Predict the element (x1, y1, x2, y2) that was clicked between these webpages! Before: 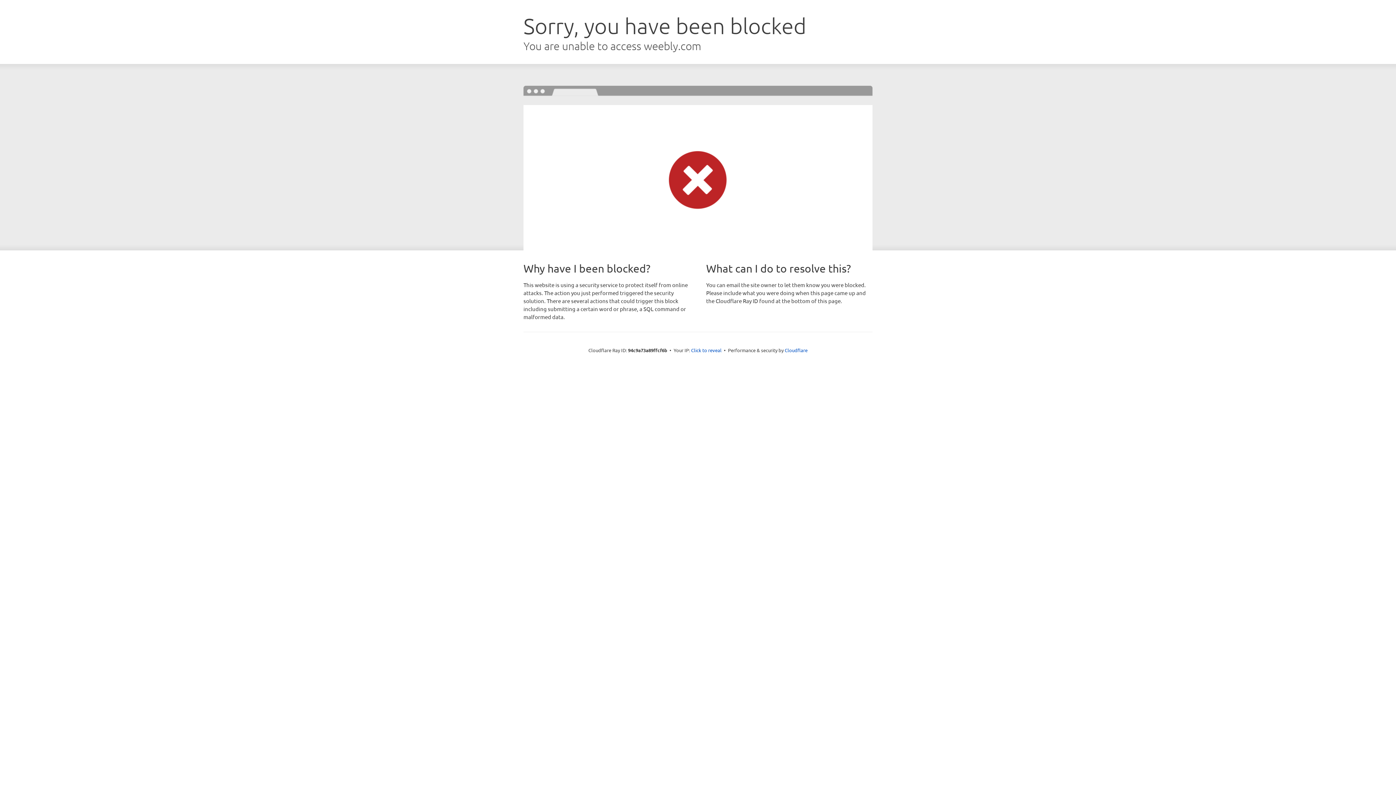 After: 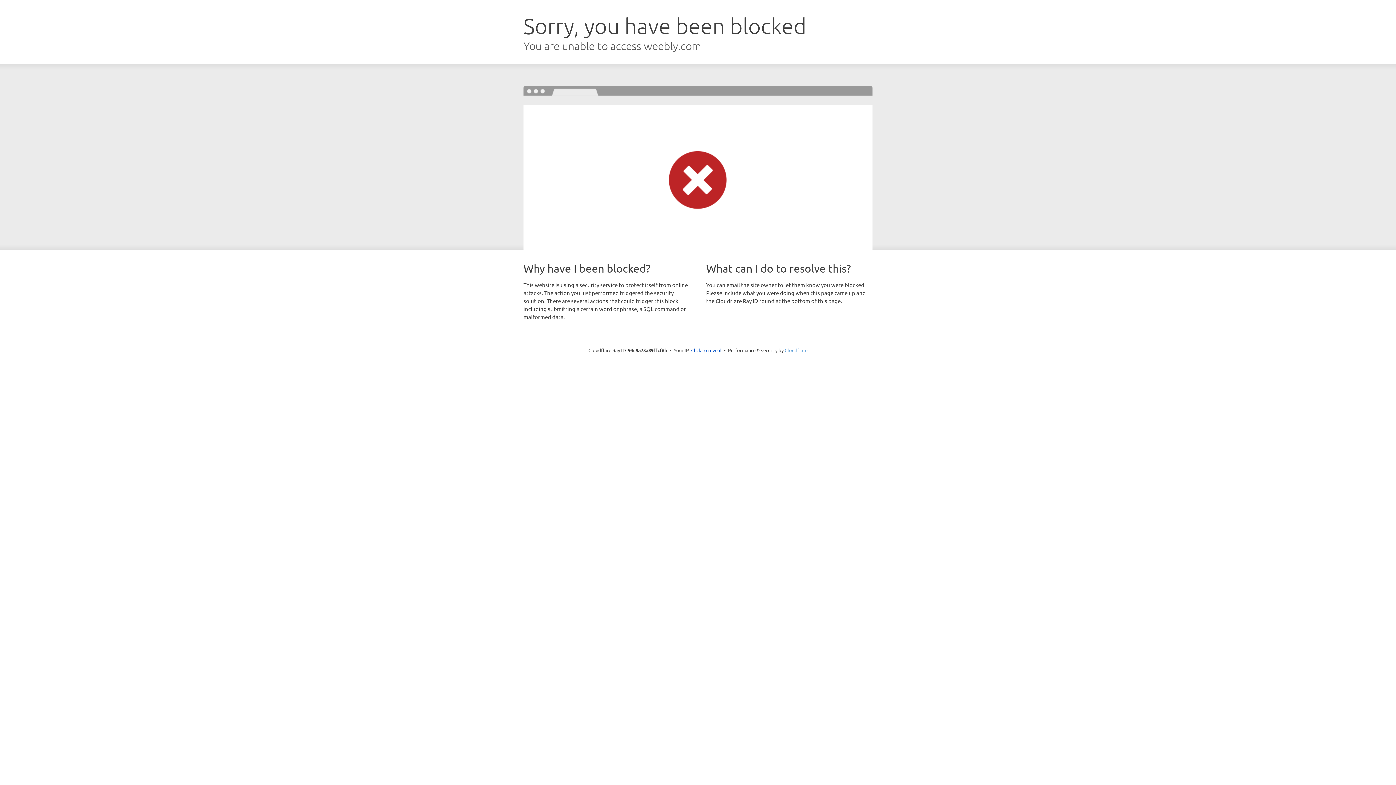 Action: bbox: (784, 347, 807, 353) label: Cloudflare